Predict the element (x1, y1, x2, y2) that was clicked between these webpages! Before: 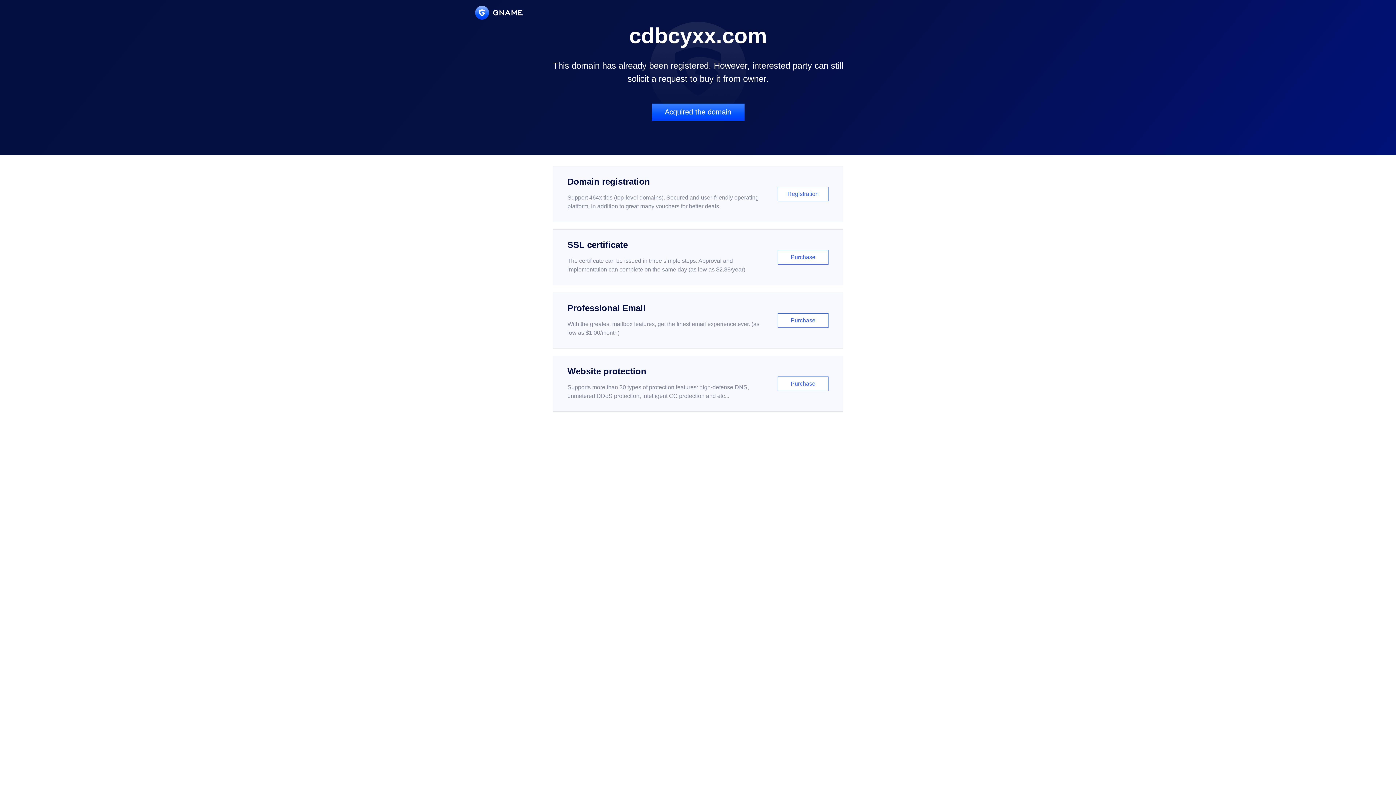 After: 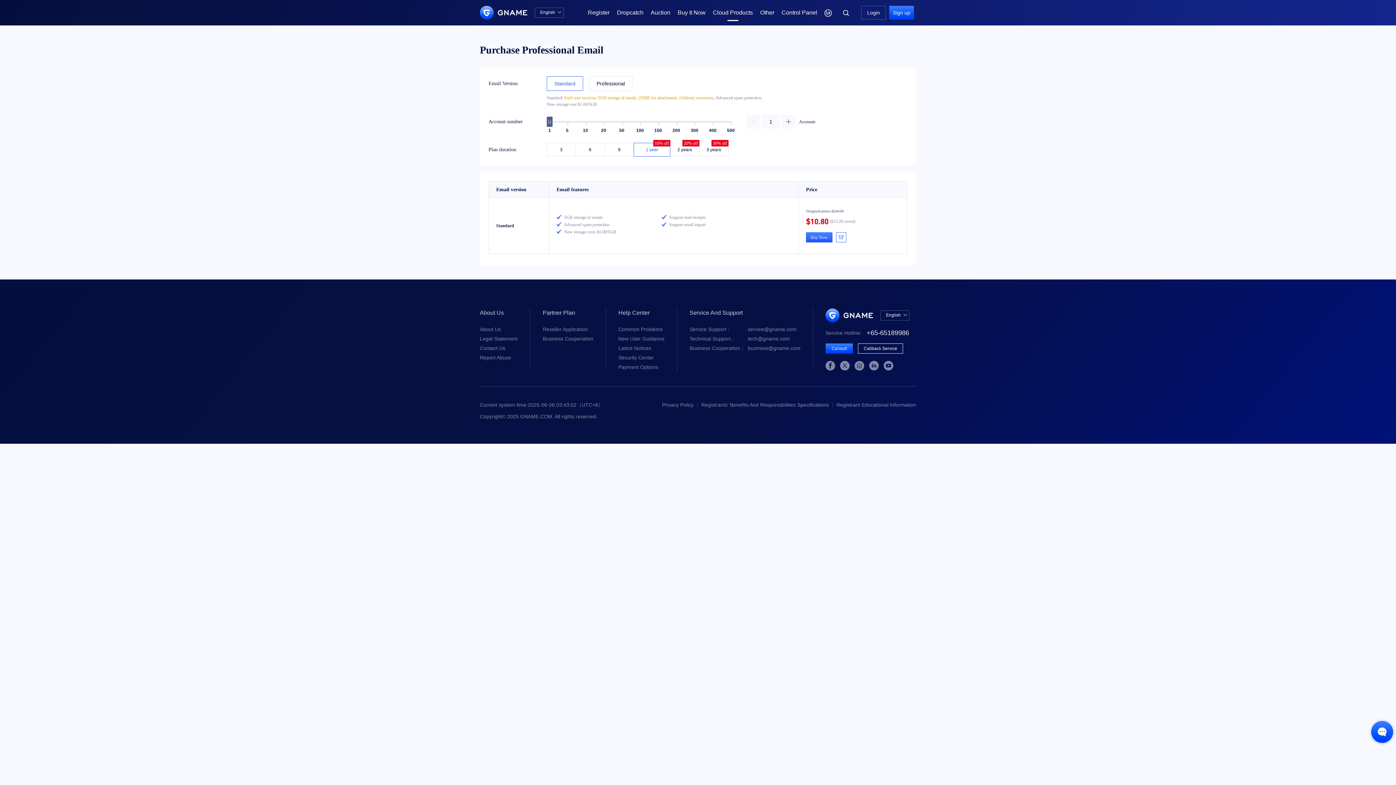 Action: bbox: (552, 292, 843, 348) label: Professional Email

With the greatest mailbox features, get the finest email experience ever. (as low as $1.00/month)

Purchase